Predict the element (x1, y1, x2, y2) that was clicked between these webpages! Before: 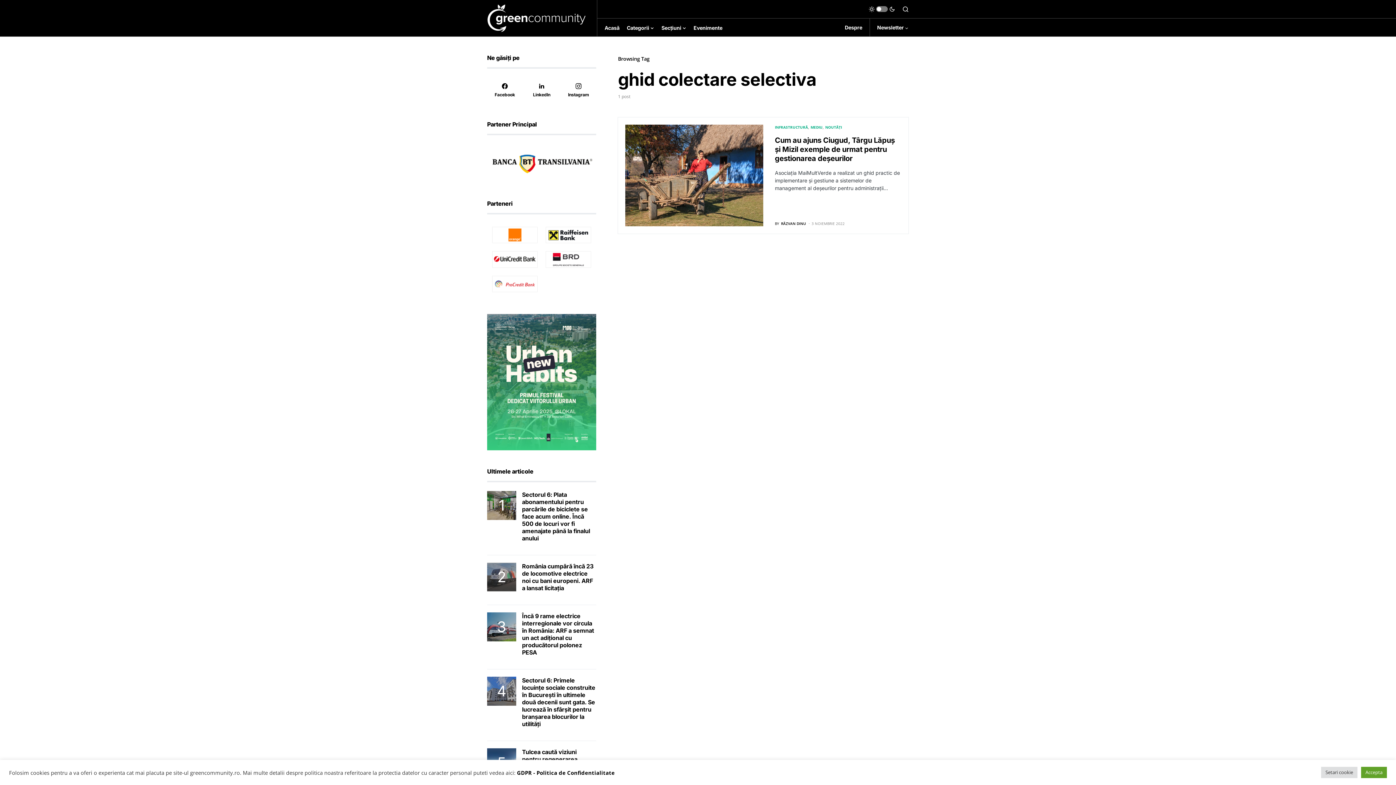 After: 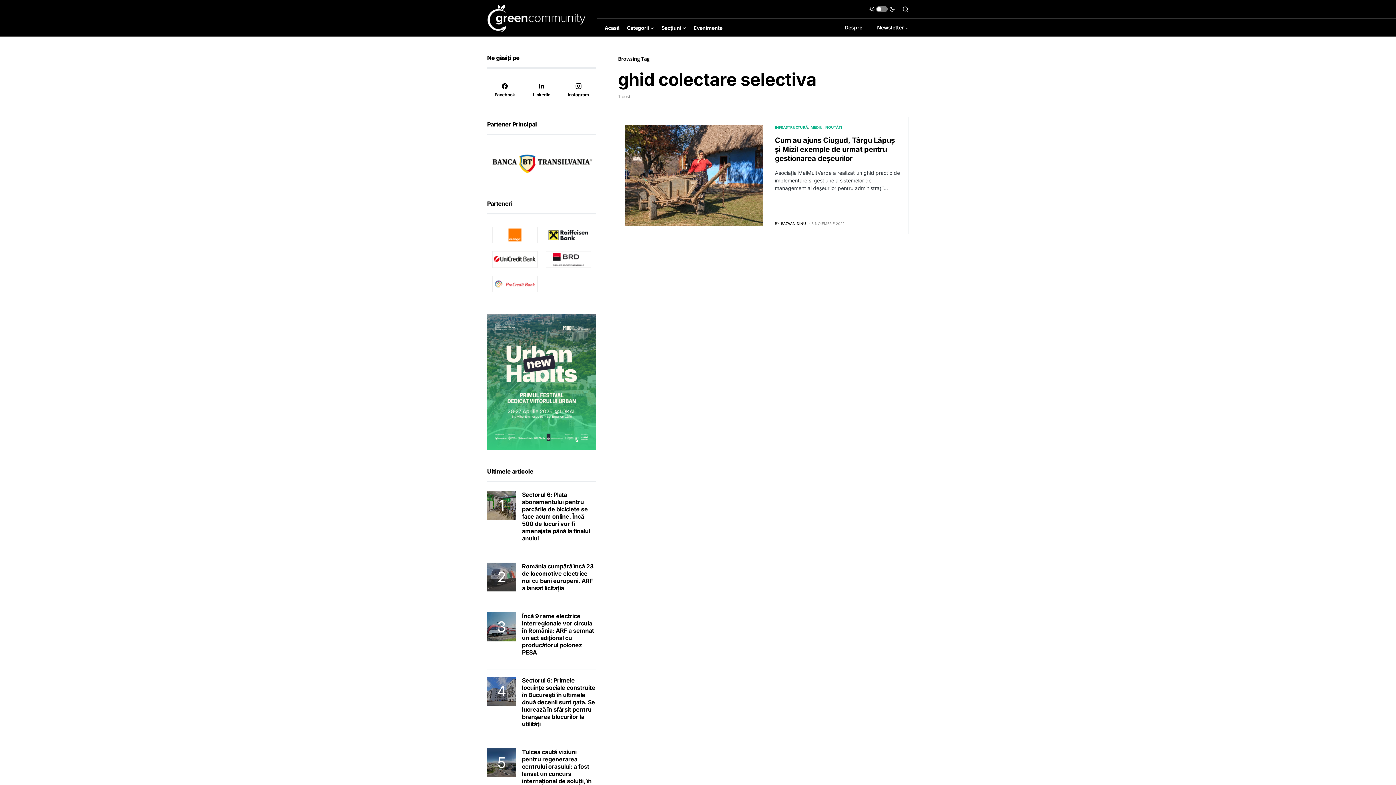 Action: bbox: (1361, 767, 1387, 778) label: Accepta